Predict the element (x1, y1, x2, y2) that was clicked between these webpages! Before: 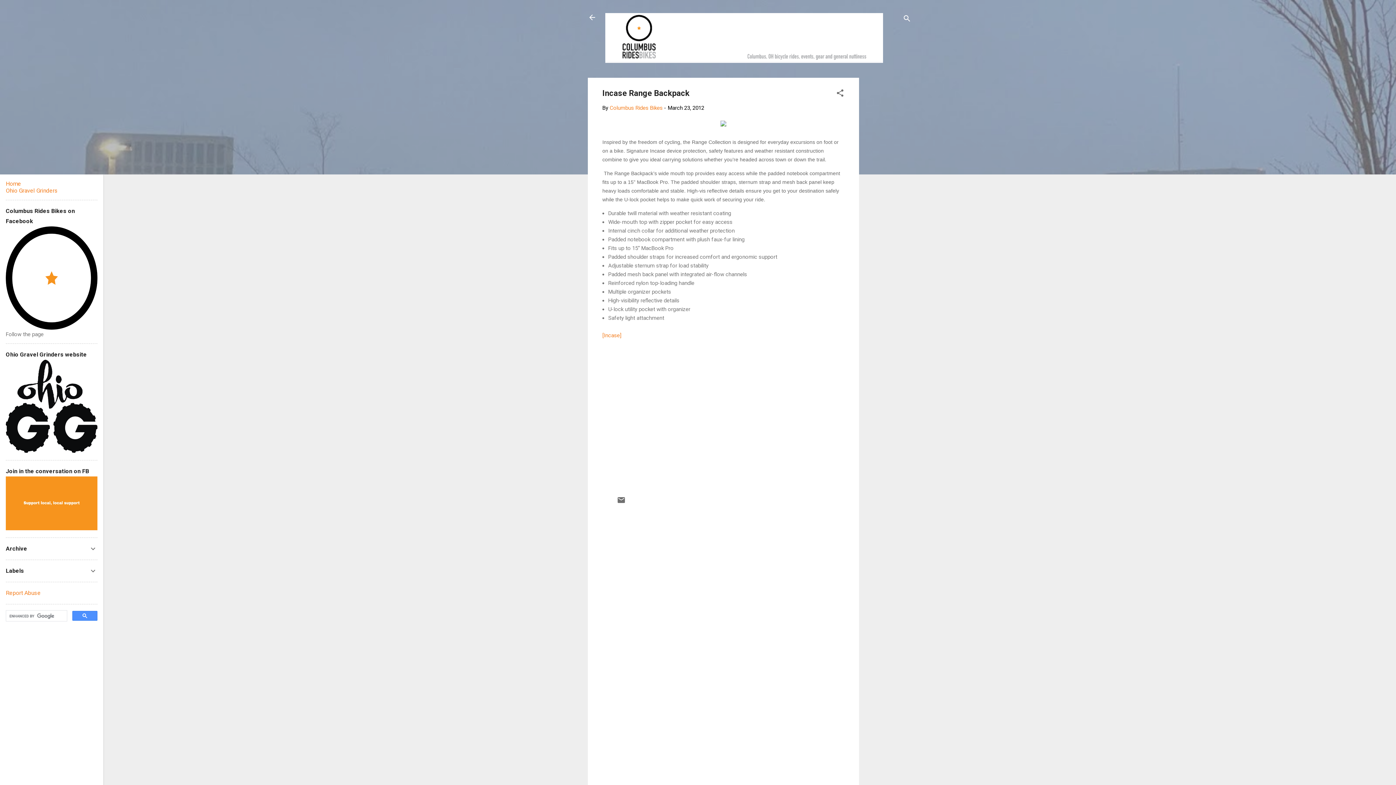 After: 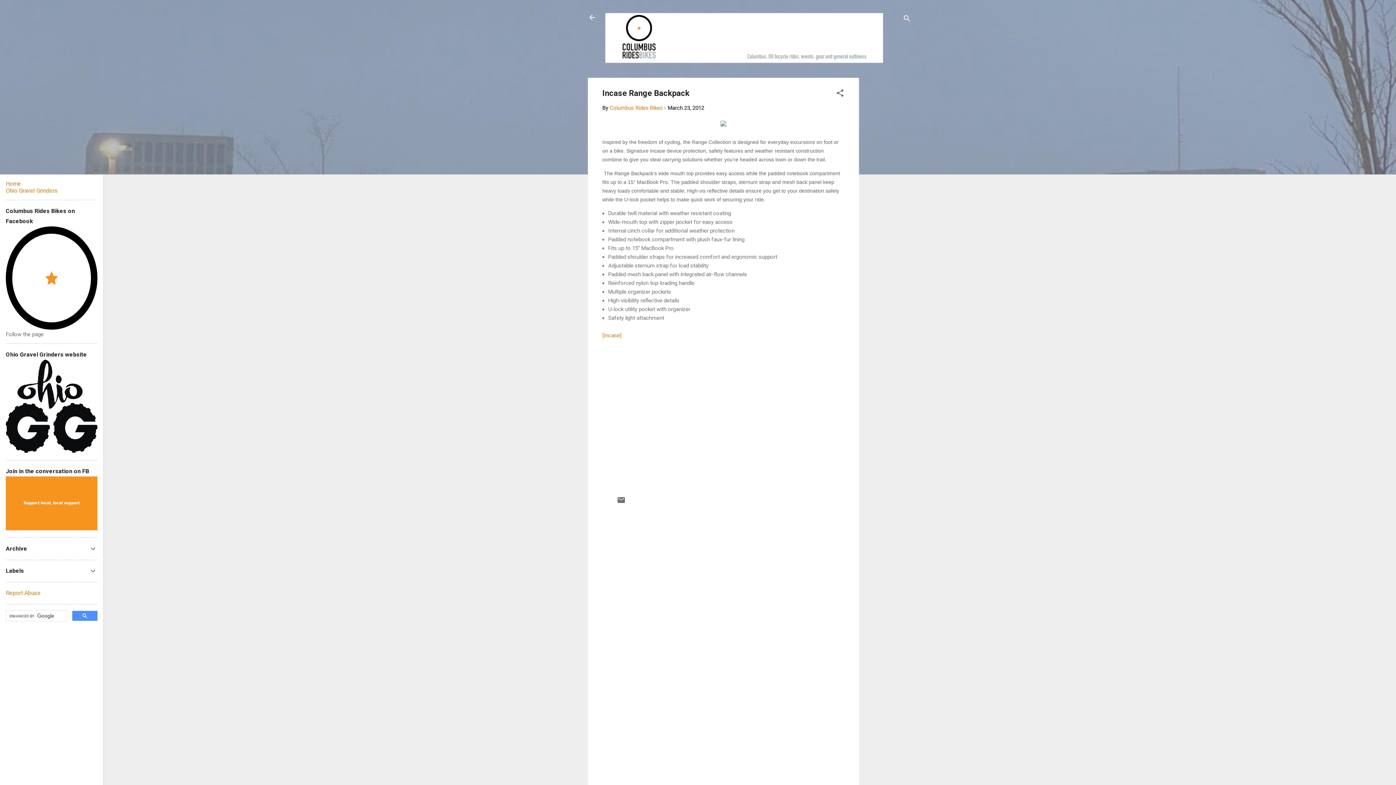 Action: label: Report Abuse bbox: (5, 589, 40, 596)